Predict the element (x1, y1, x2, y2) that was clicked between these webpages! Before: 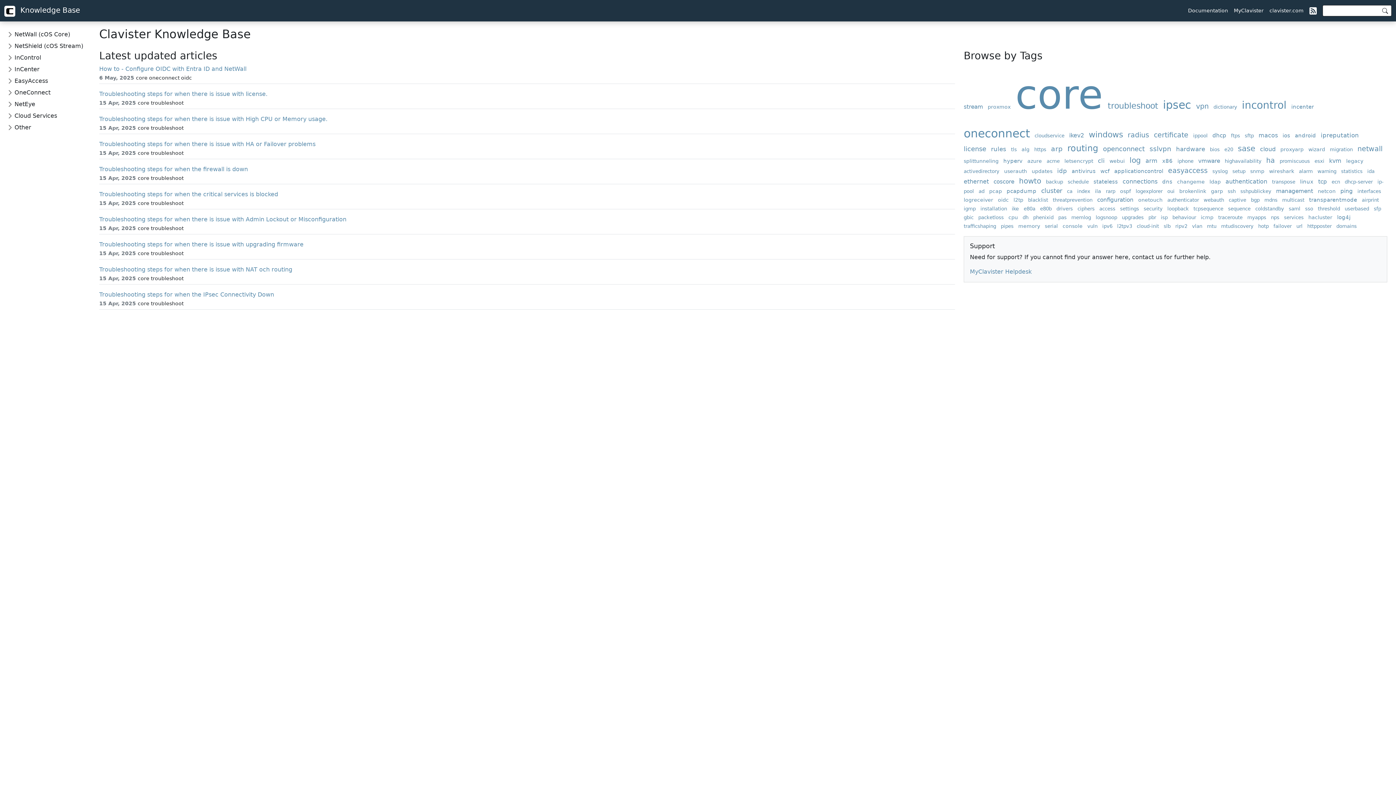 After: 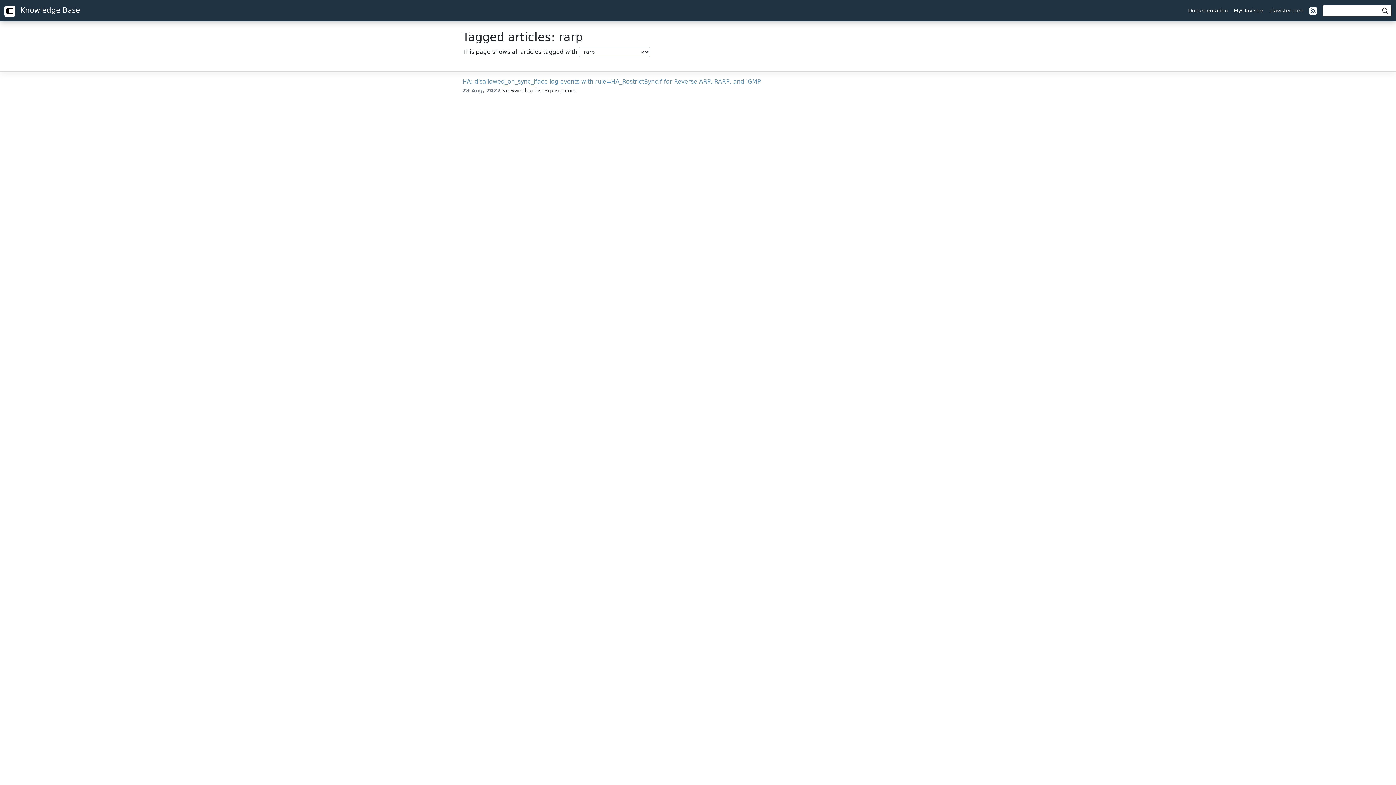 Action: bbox: (1106, 188, 1118, 194) label: rarp